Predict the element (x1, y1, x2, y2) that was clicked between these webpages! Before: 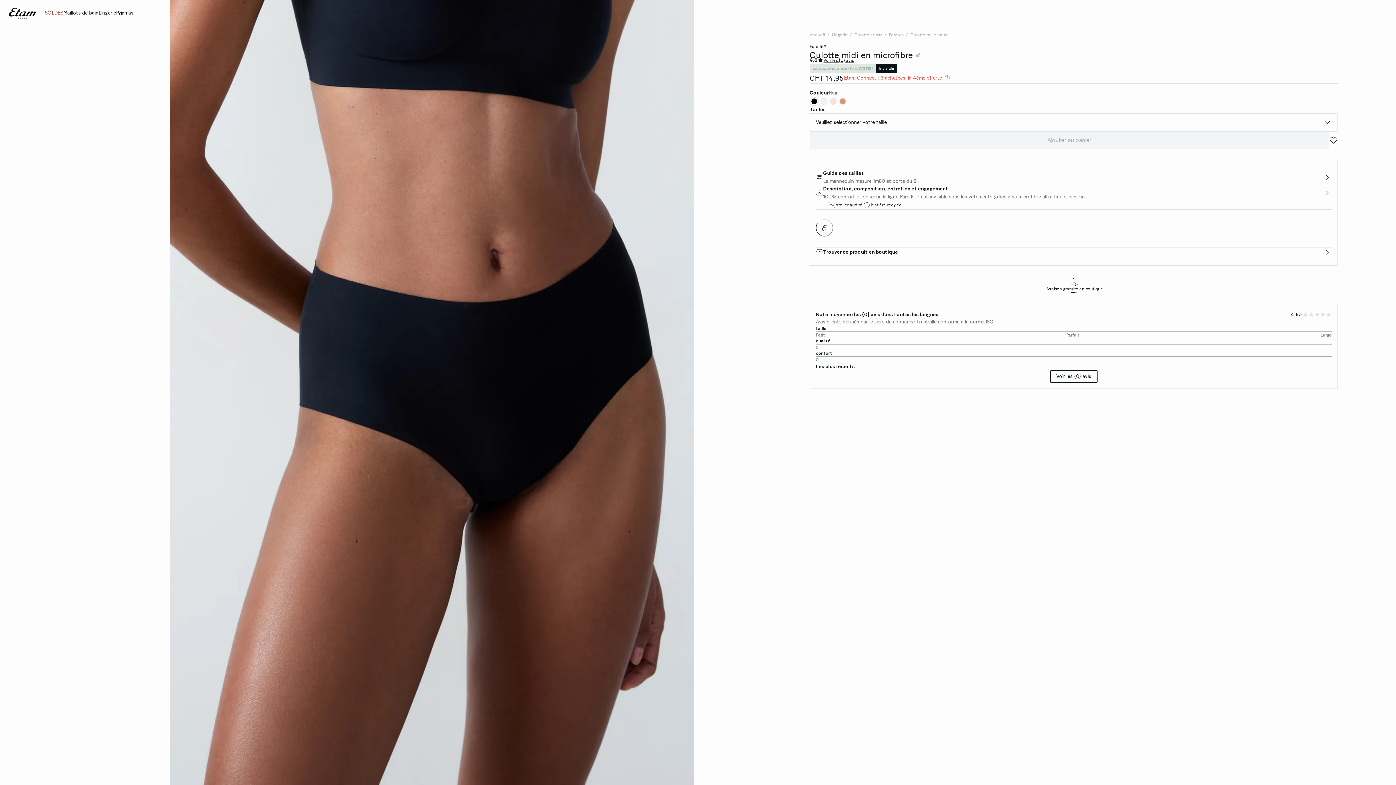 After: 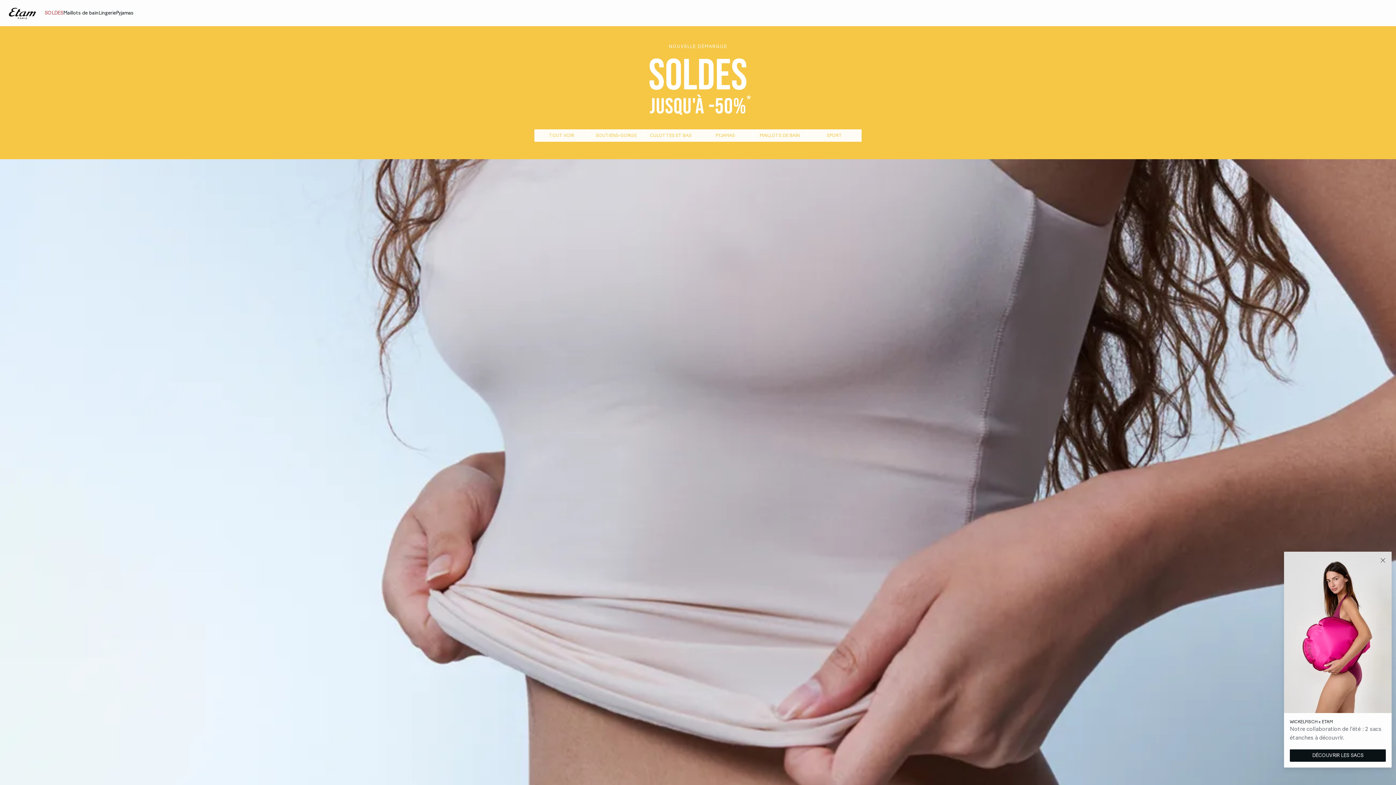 Action: bbox: (8, 6, 36, 19)